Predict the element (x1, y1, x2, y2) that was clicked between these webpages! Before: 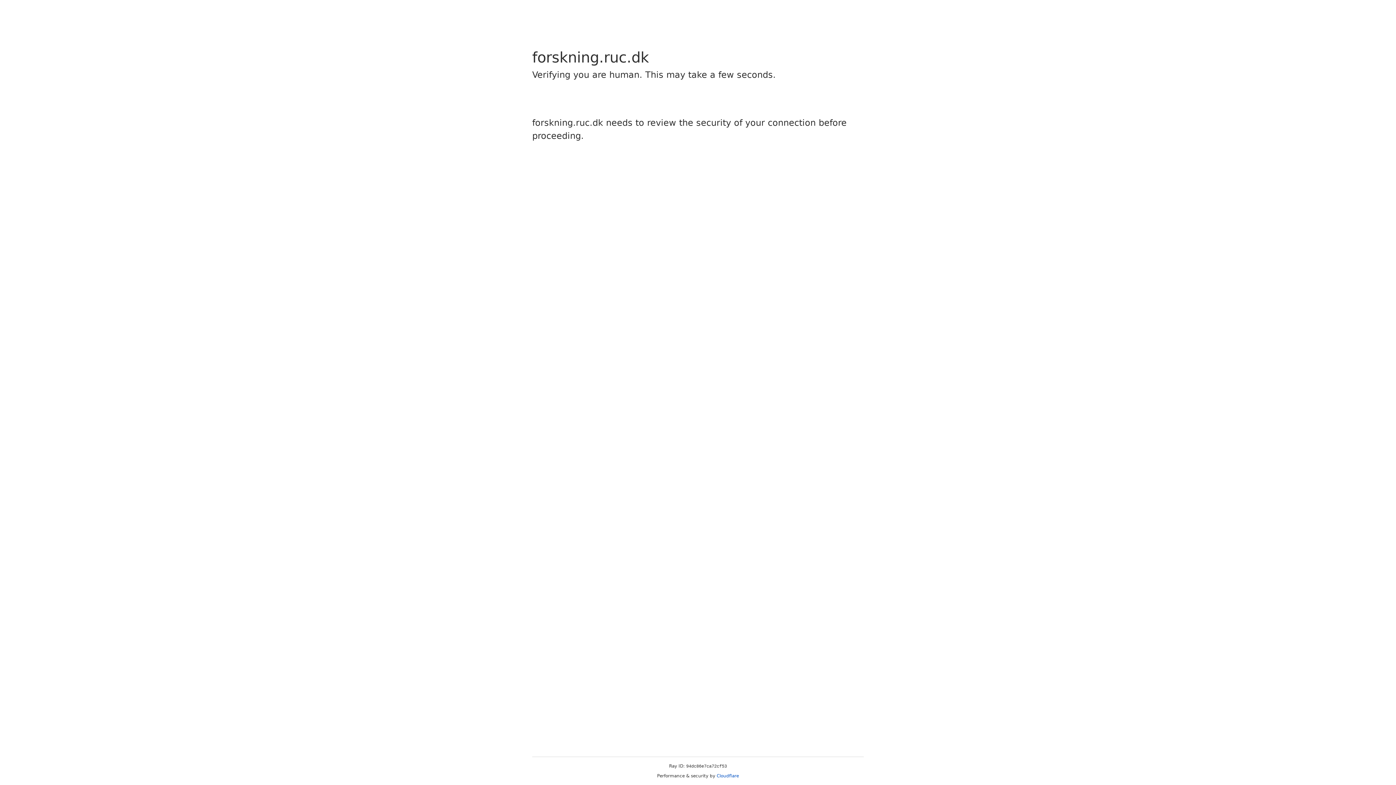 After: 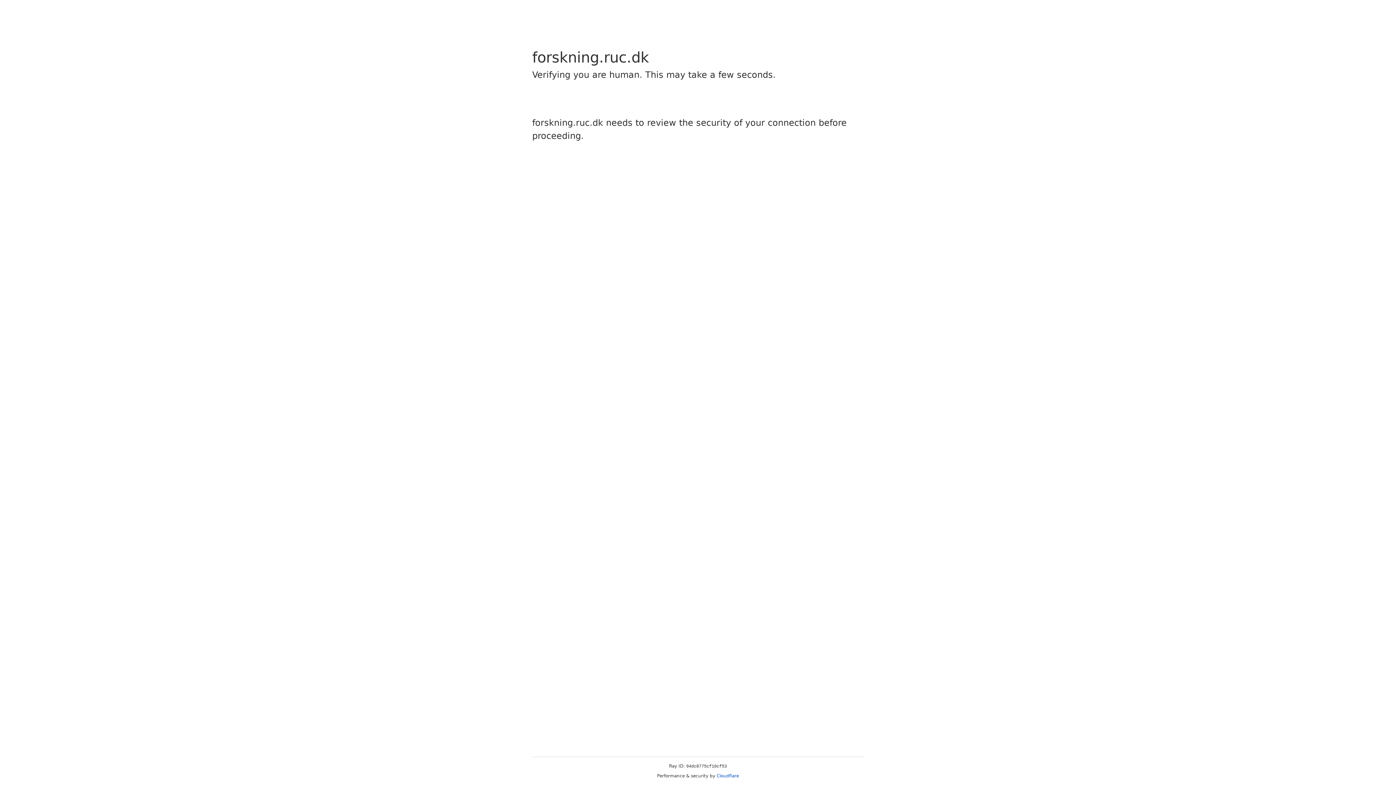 Action: label: Cloudflare bbox: (716, 773, 739, 778)